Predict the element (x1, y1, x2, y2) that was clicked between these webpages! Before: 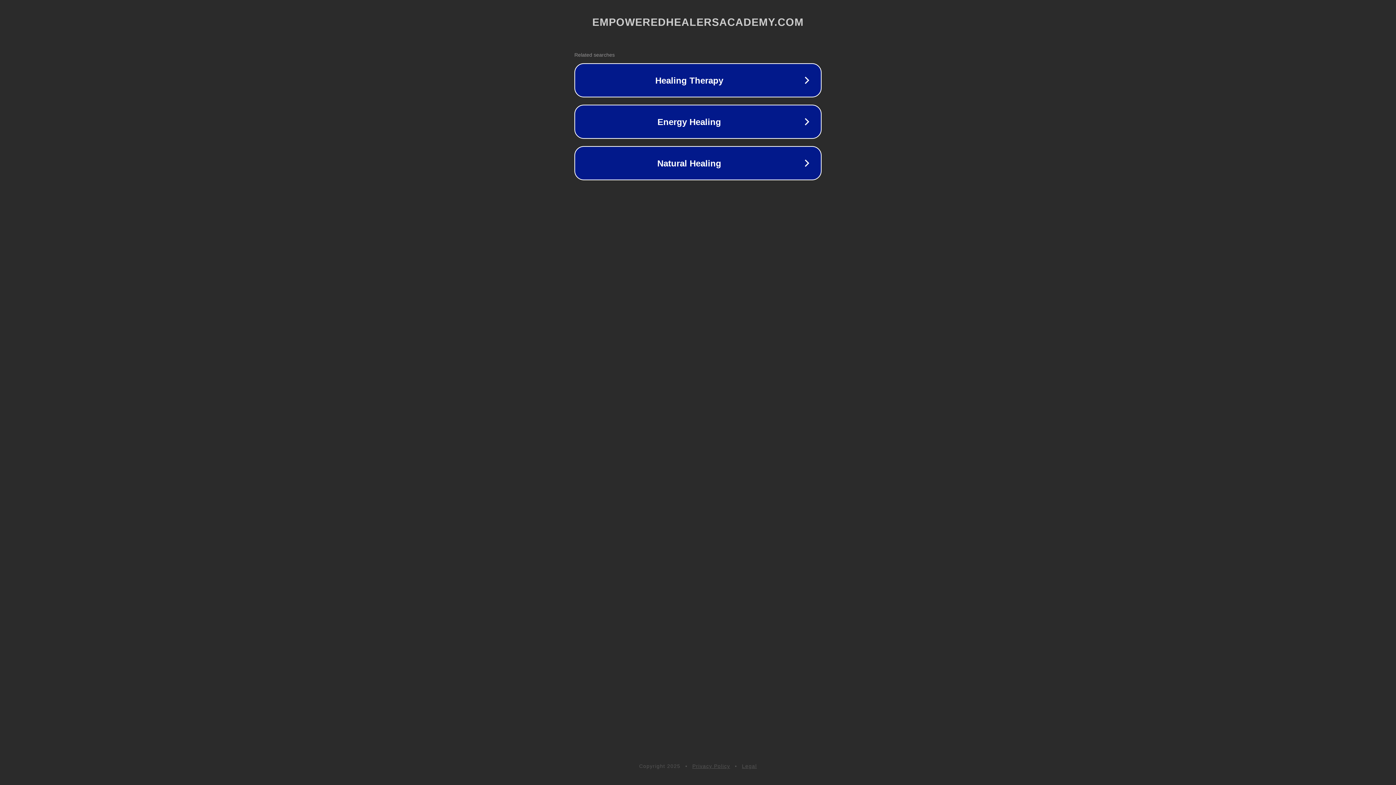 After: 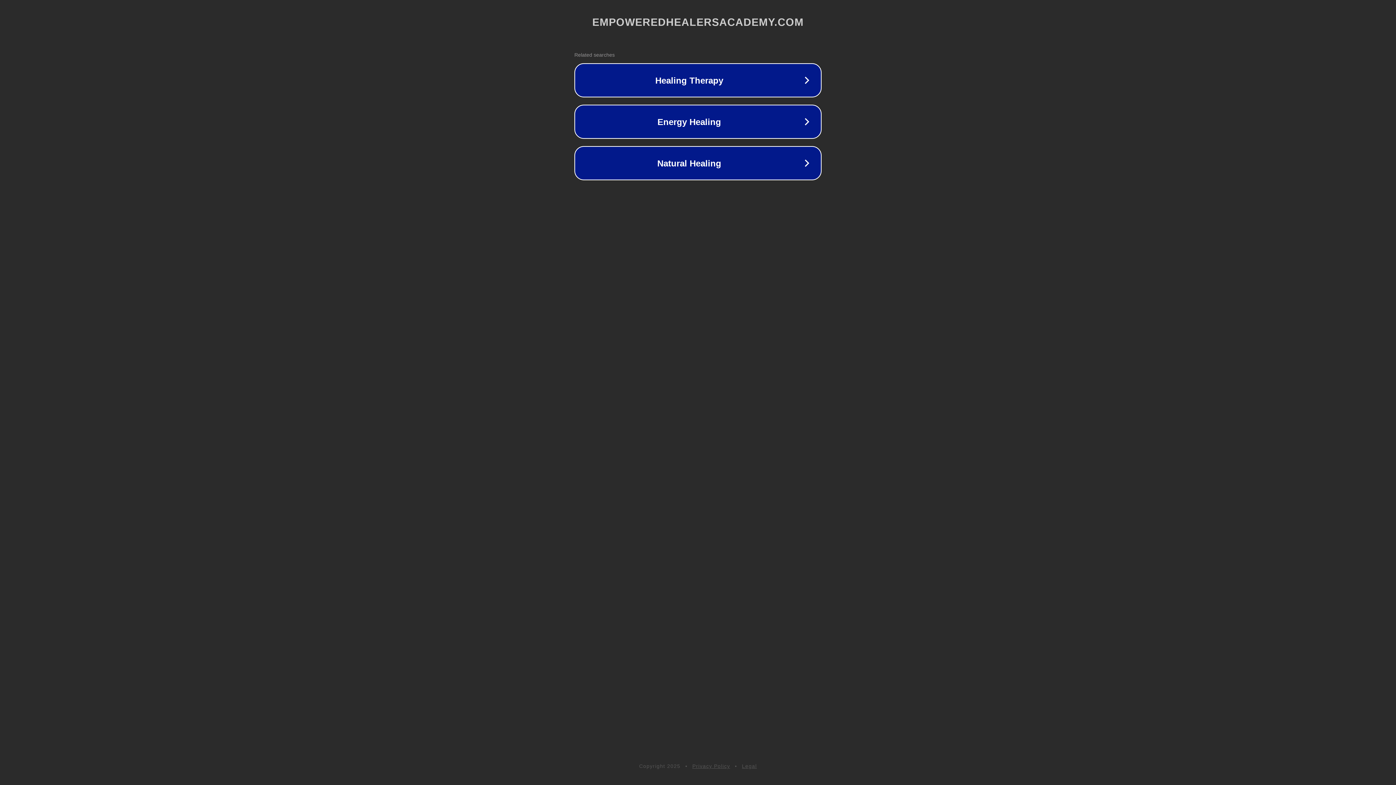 Action: bbox: (742, 763, 757, 769) label: Legal